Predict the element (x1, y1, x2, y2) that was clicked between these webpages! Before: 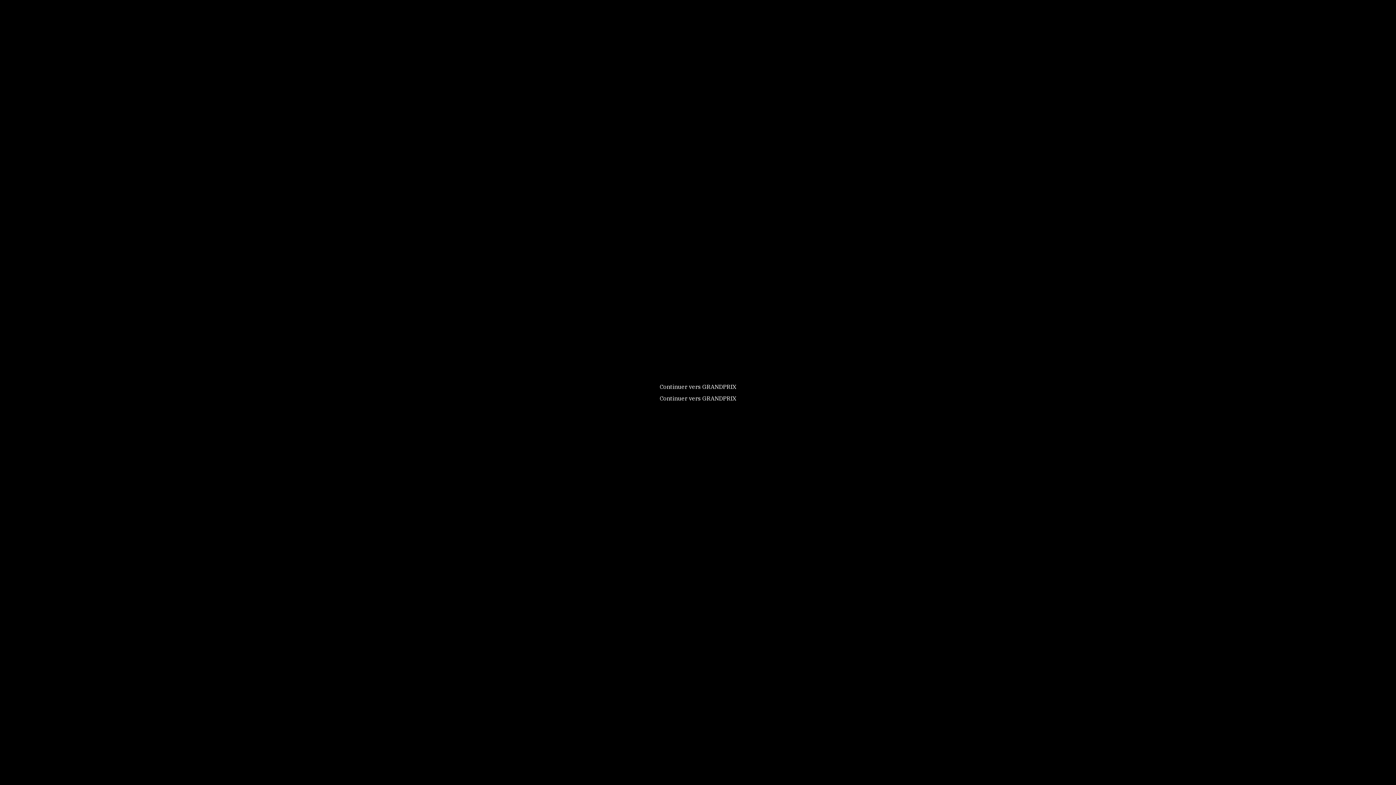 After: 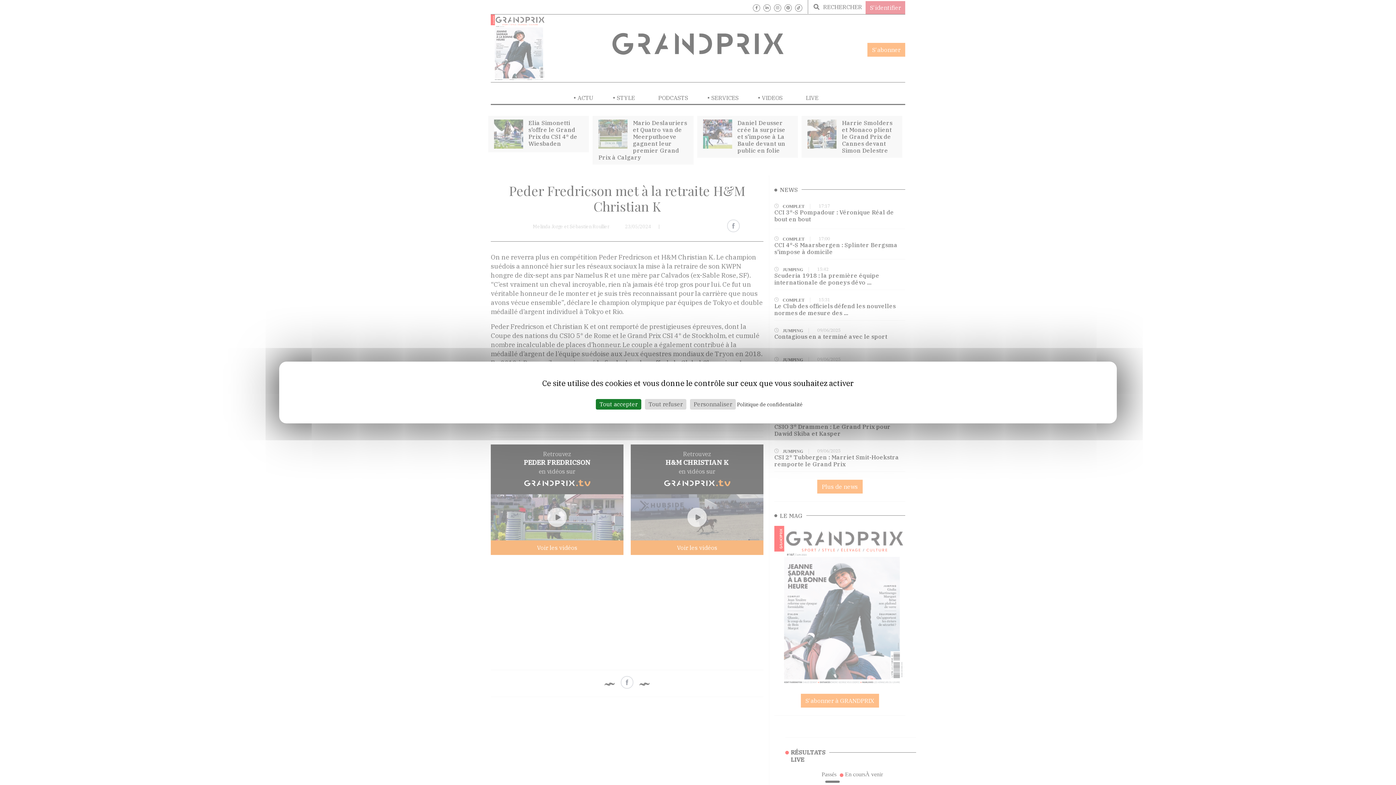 Action: bbox: (659, 383, 736, 390) label: Continuer vers GRANDPRIX